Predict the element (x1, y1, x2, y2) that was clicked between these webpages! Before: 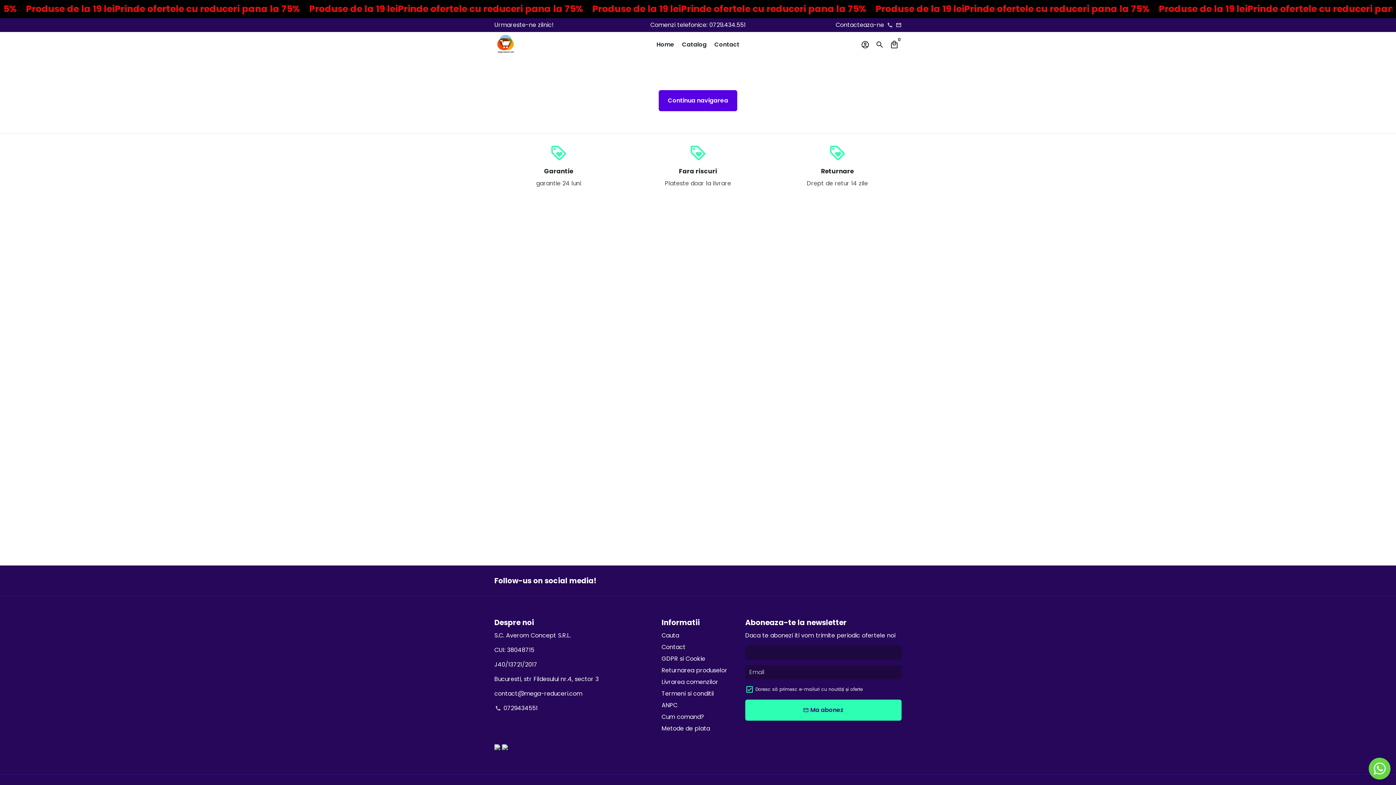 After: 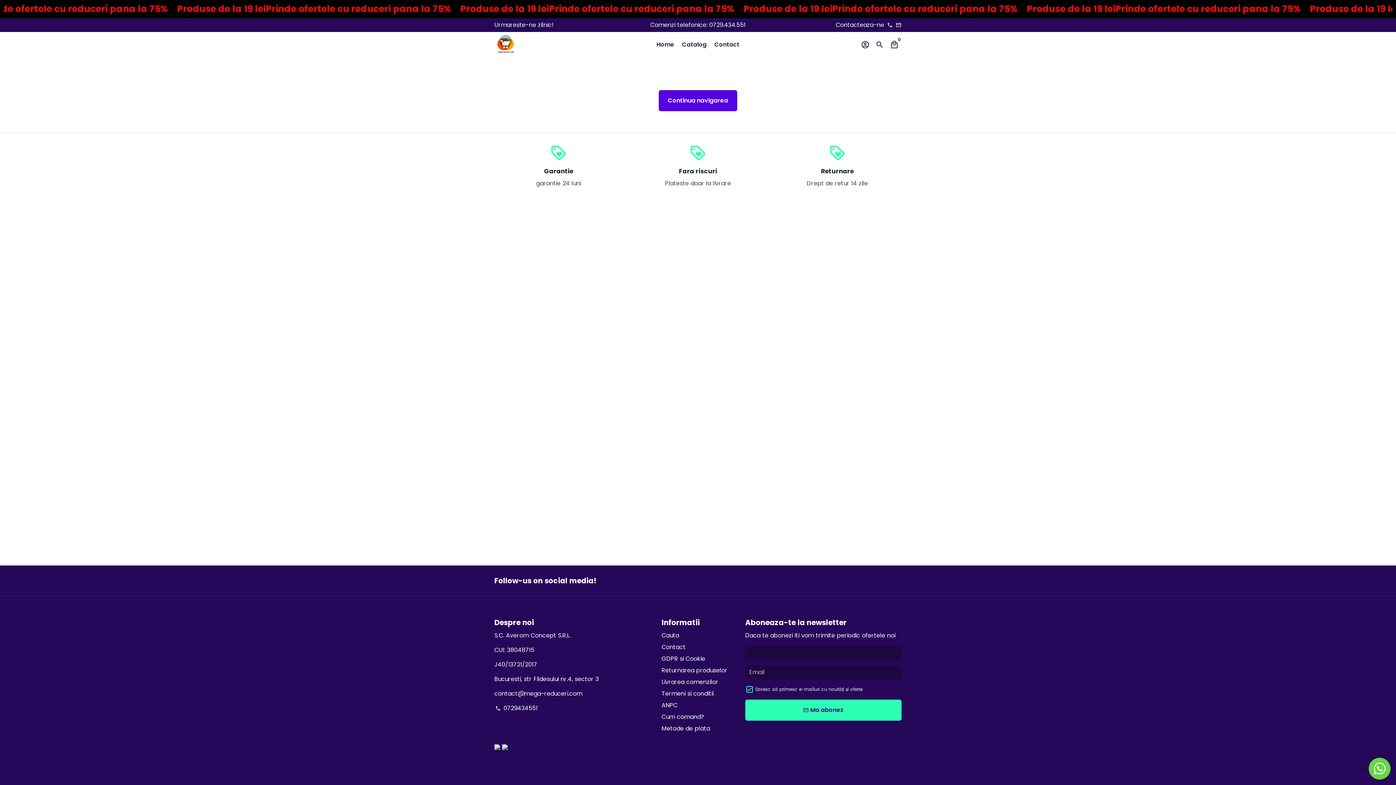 Action: label: phone 0729434551 bbox: (494, 704, 537, 713)